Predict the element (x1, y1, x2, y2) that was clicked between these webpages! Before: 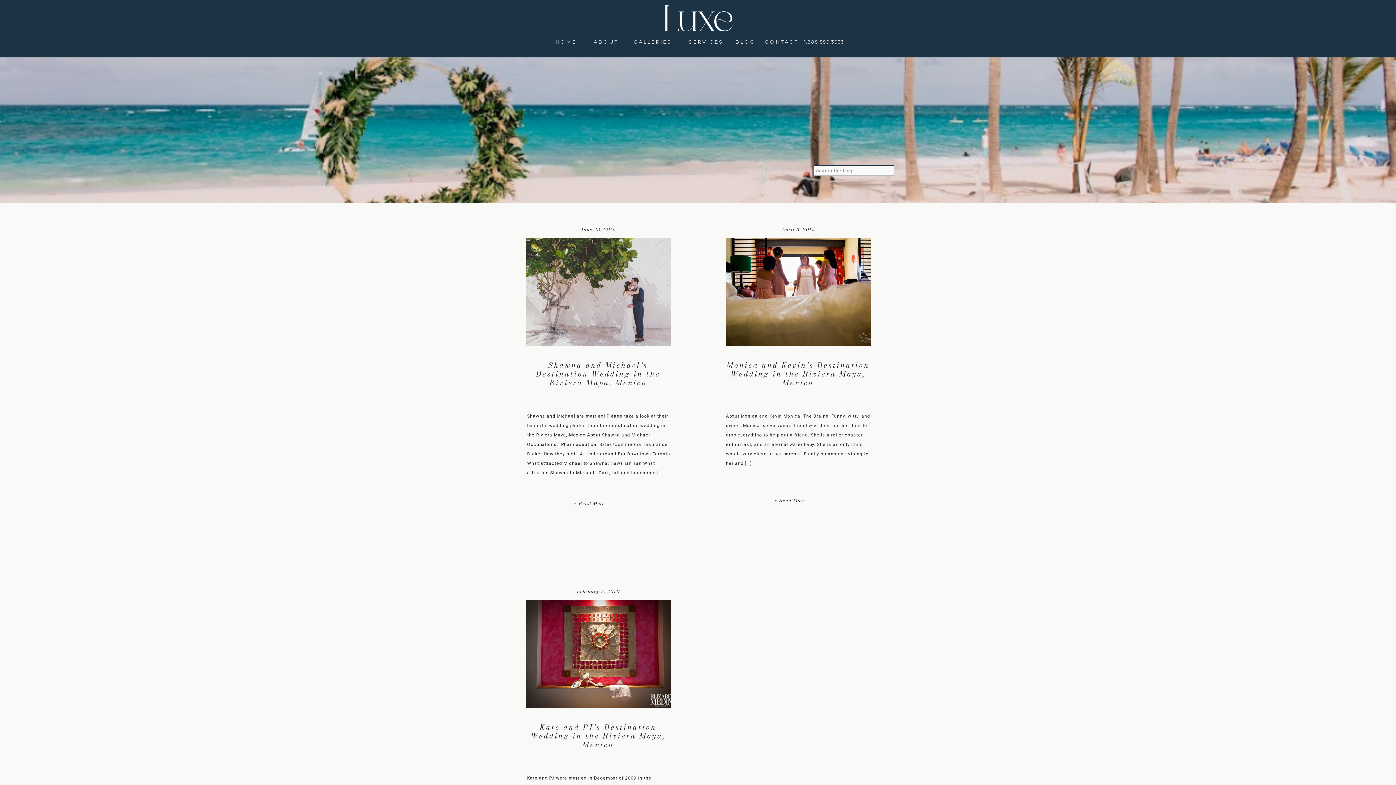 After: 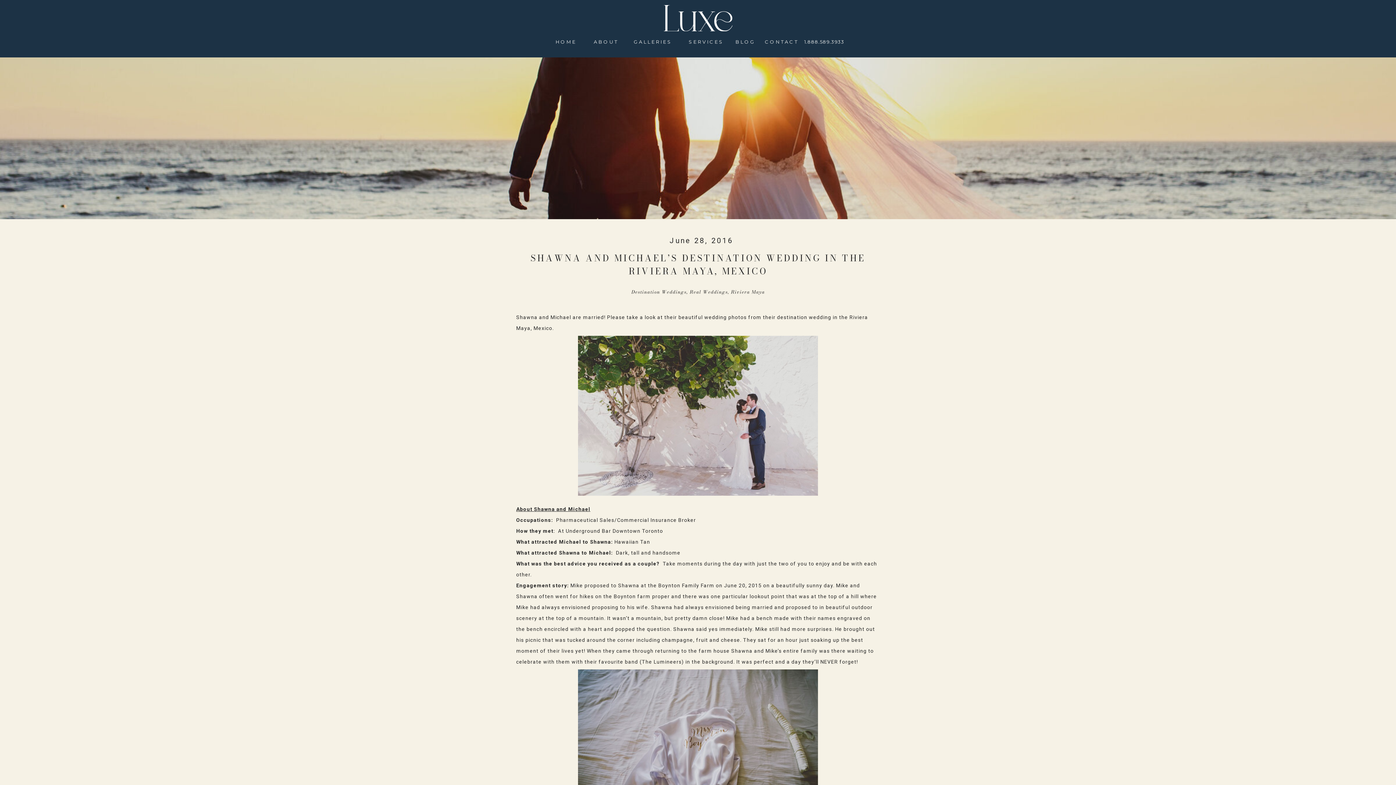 Action: label: + Read More bbox: (574, 499, 622, 505)